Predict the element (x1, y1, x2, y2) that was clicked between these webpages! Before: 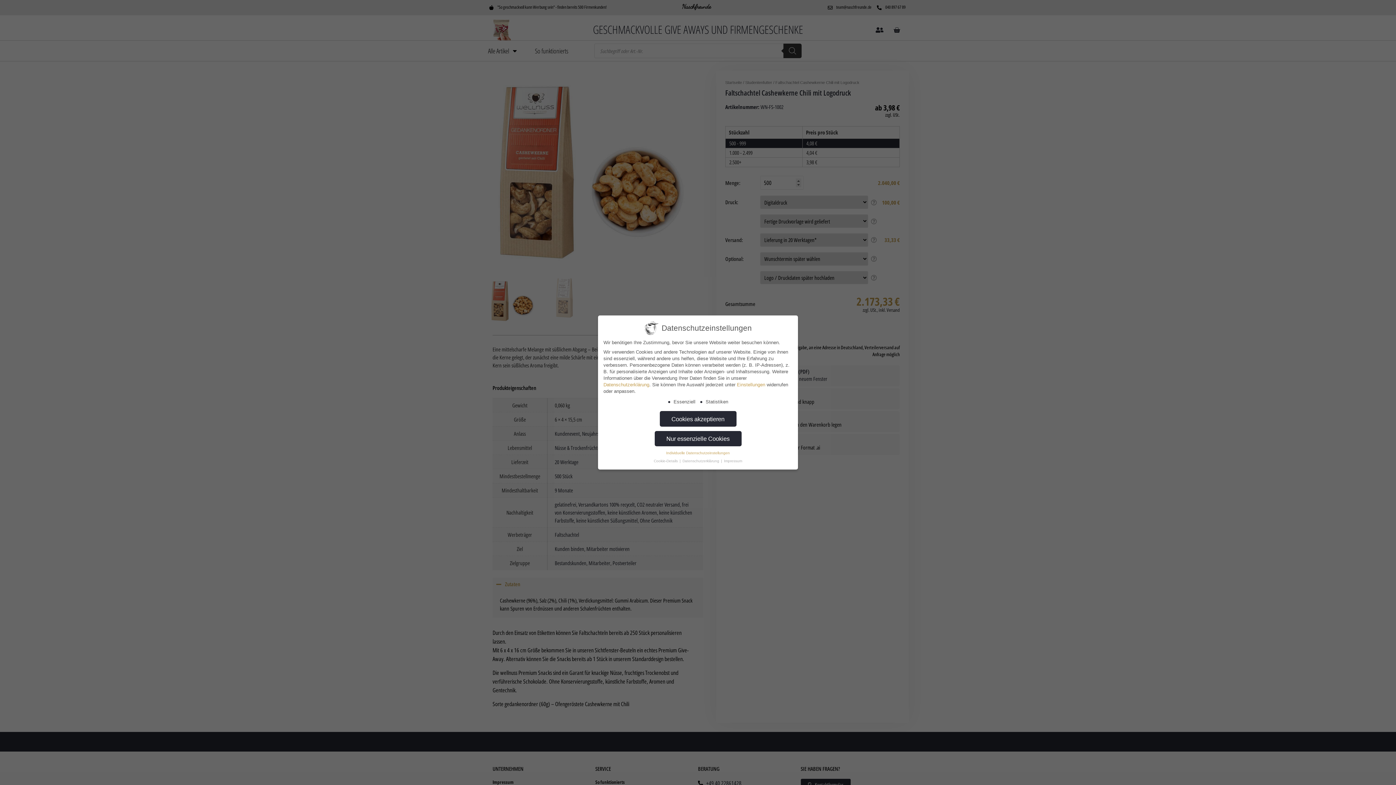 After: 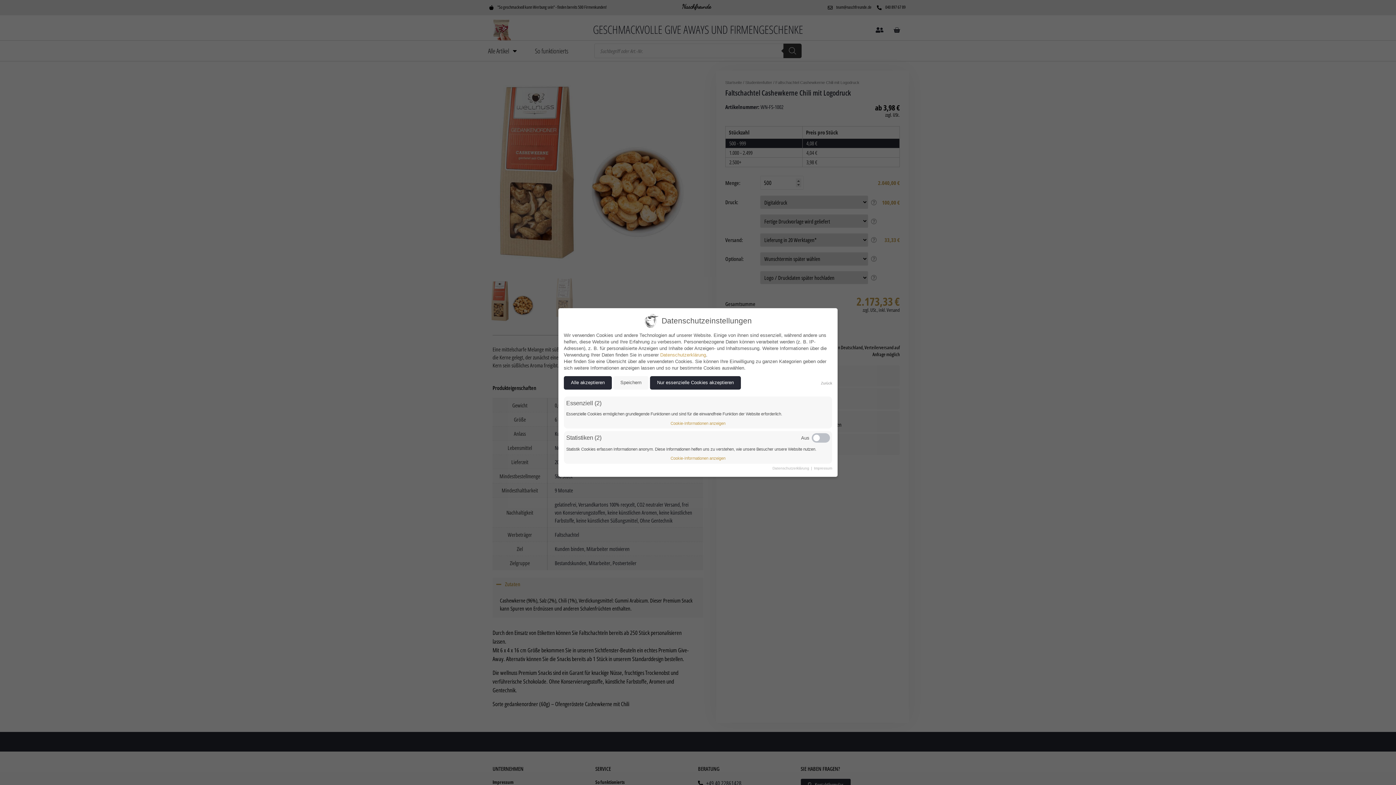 Action: bbox: (737, 382, 765, 387) label: Einstellungen